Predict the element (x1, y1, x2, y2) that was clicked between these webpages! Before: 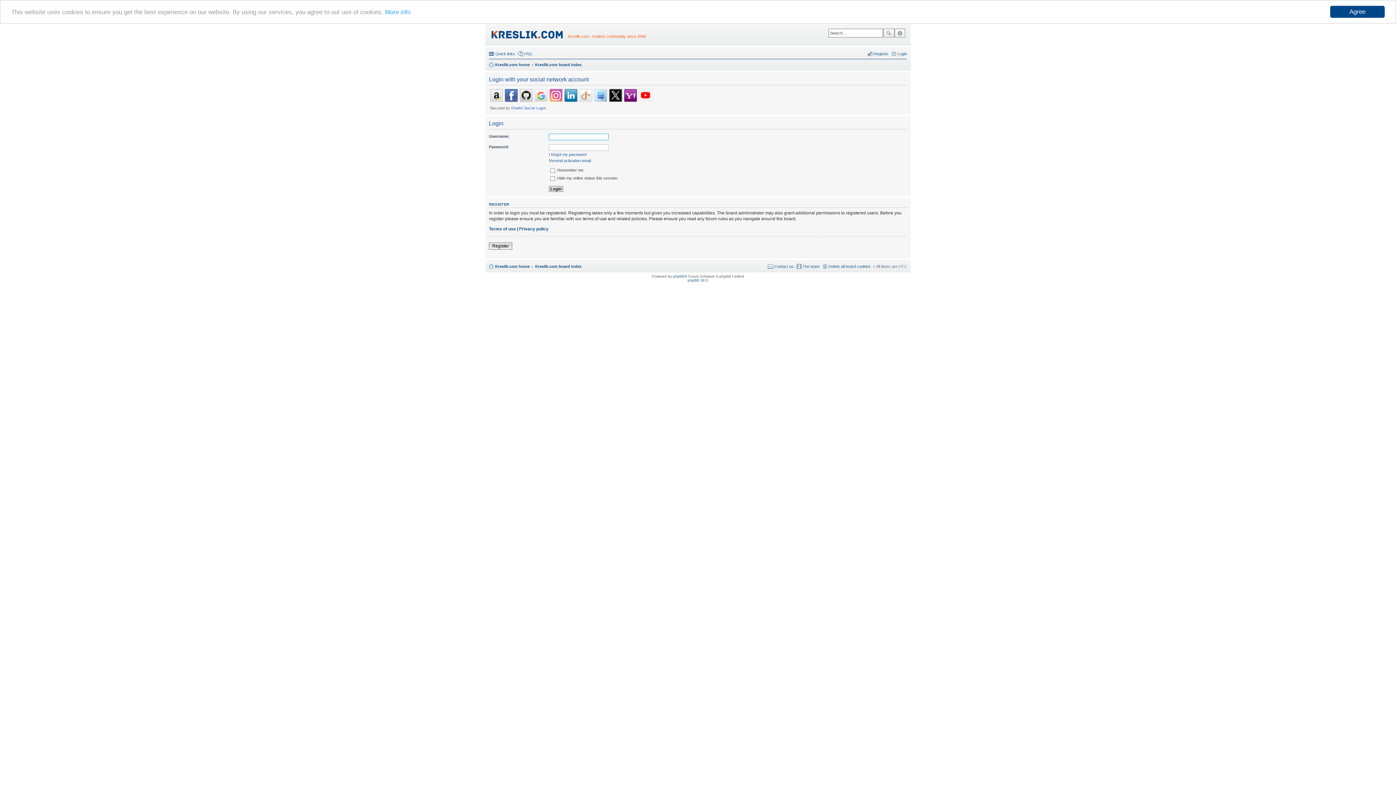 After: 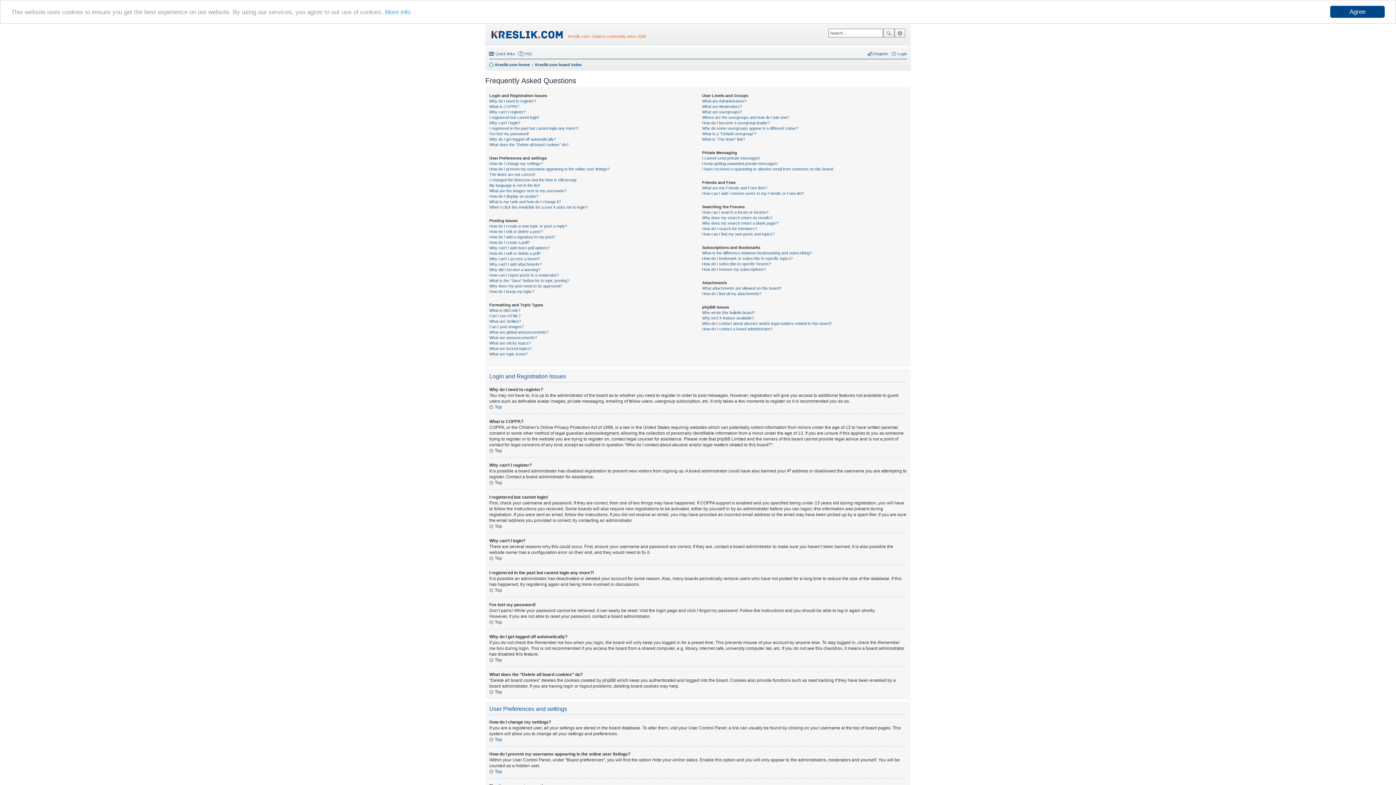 Action: bbox: (517, 49, 532, 58) label: FAQ